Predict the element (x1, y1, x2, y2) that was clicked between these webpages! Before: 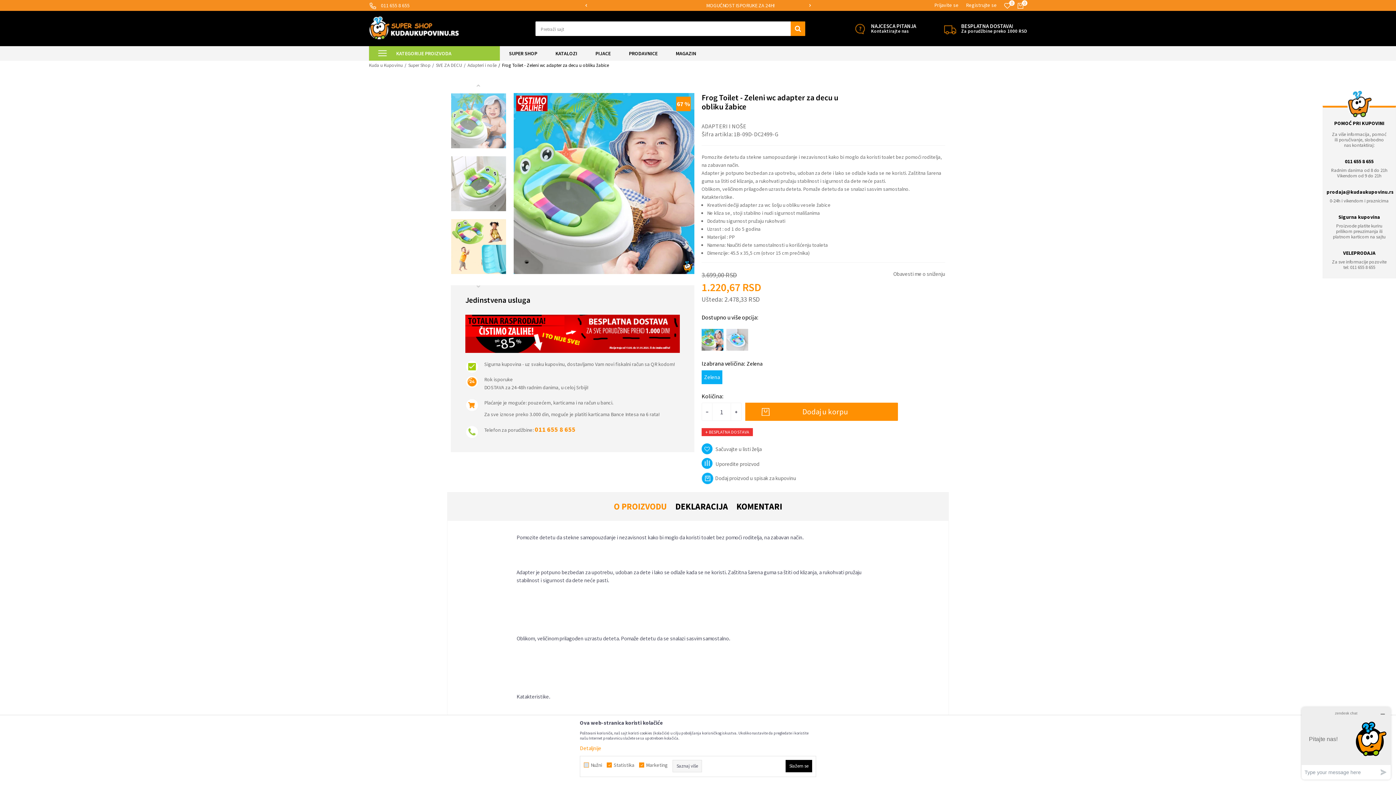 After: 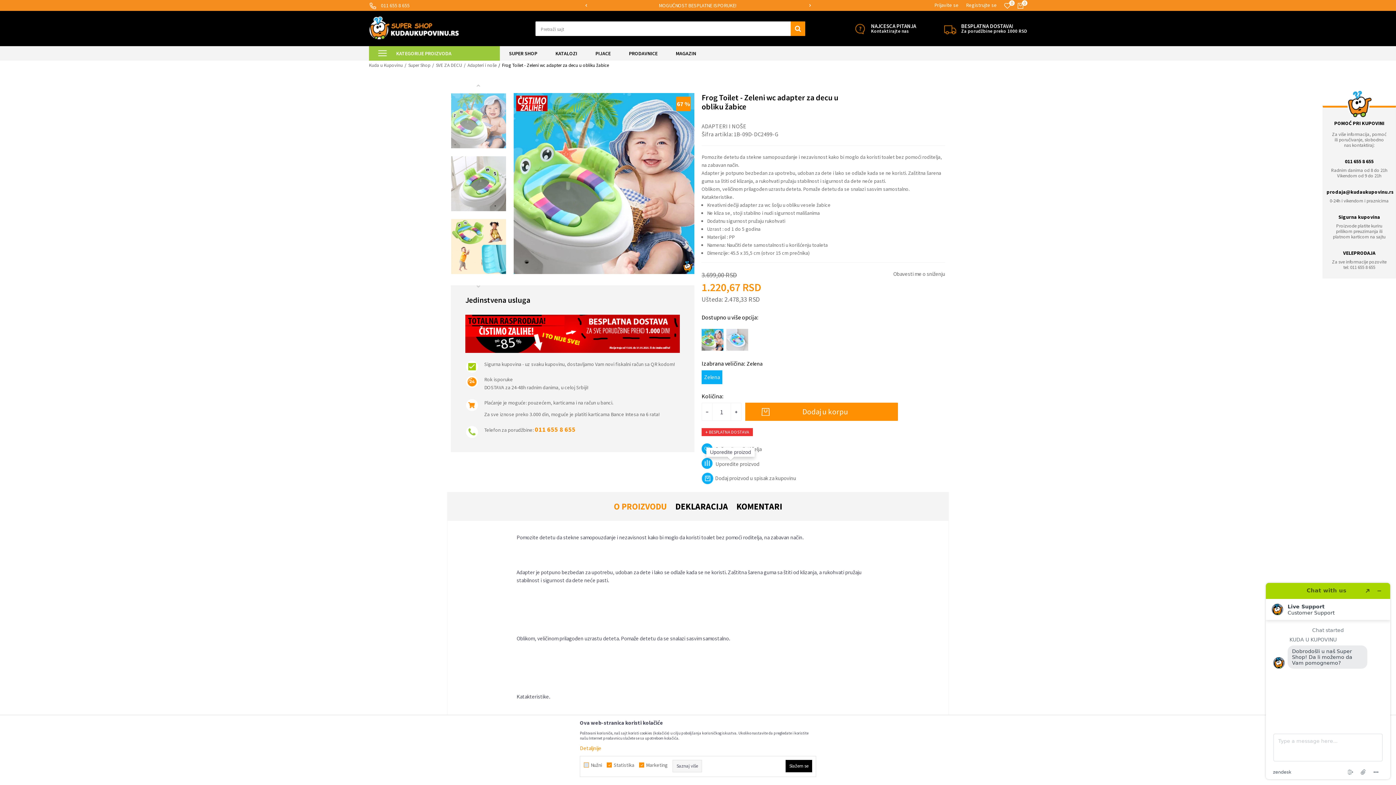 Action: bbox: (701, 460, 759, 467) label:  Uporedite proizvod